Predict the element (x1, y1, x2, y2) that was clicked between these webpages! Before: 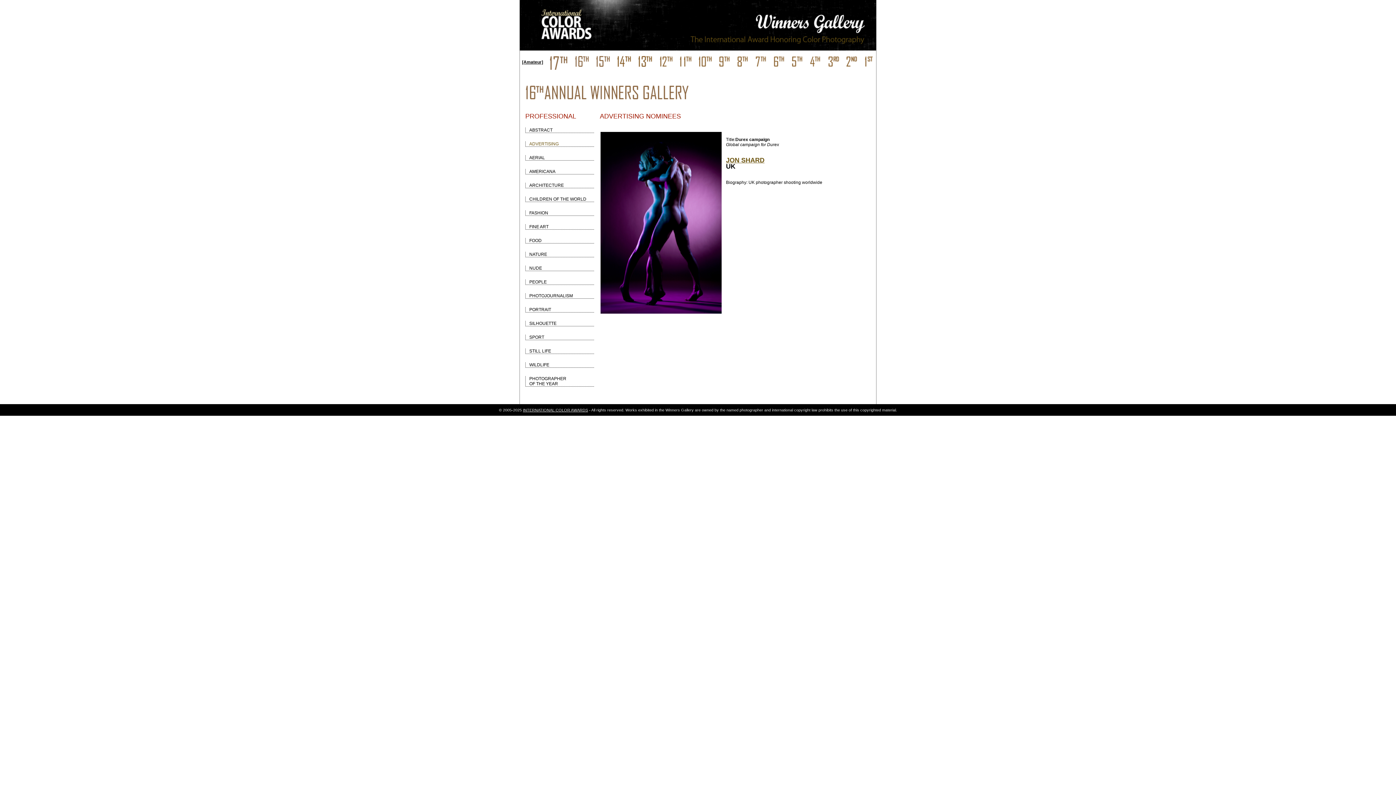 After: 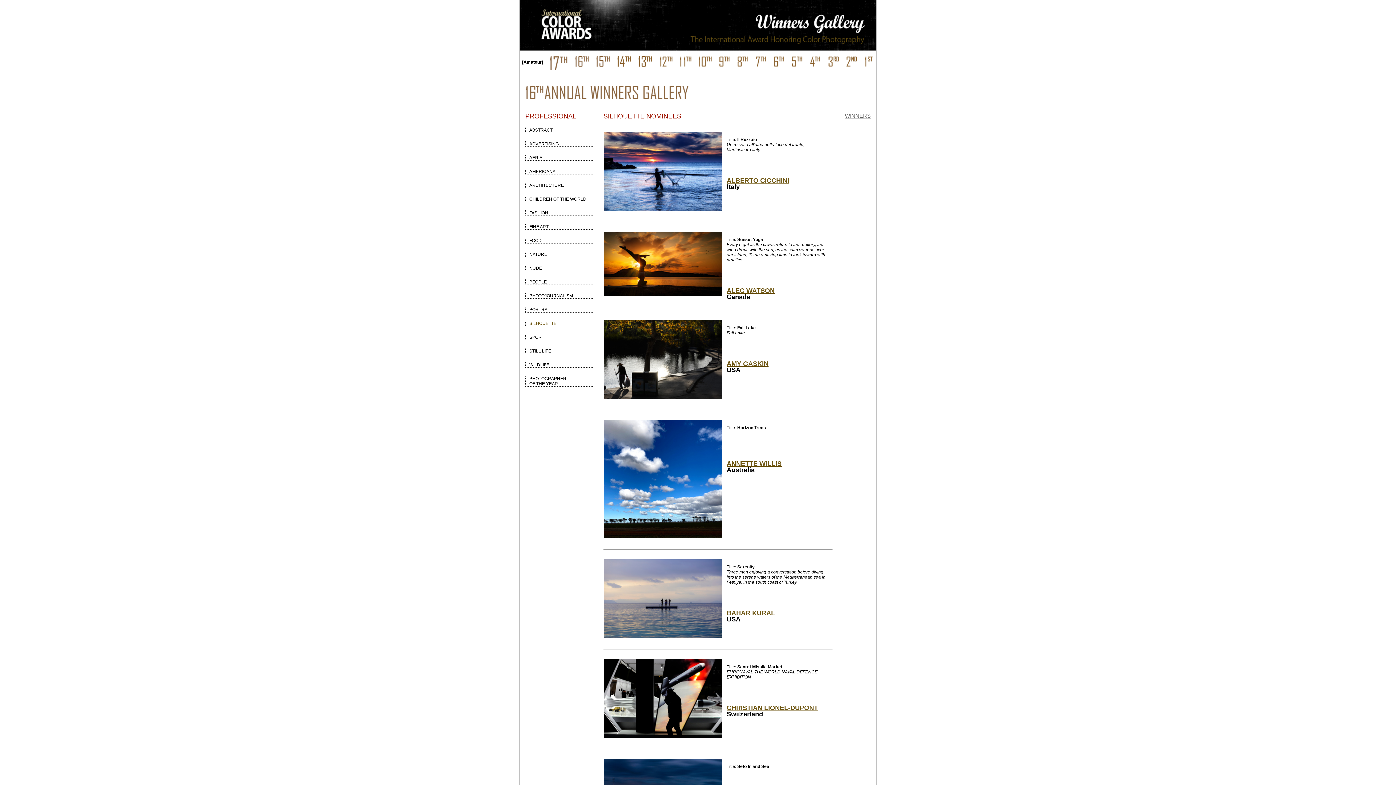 Action: label: SILHOUETTE bbox: (525, 321, 594, 326)